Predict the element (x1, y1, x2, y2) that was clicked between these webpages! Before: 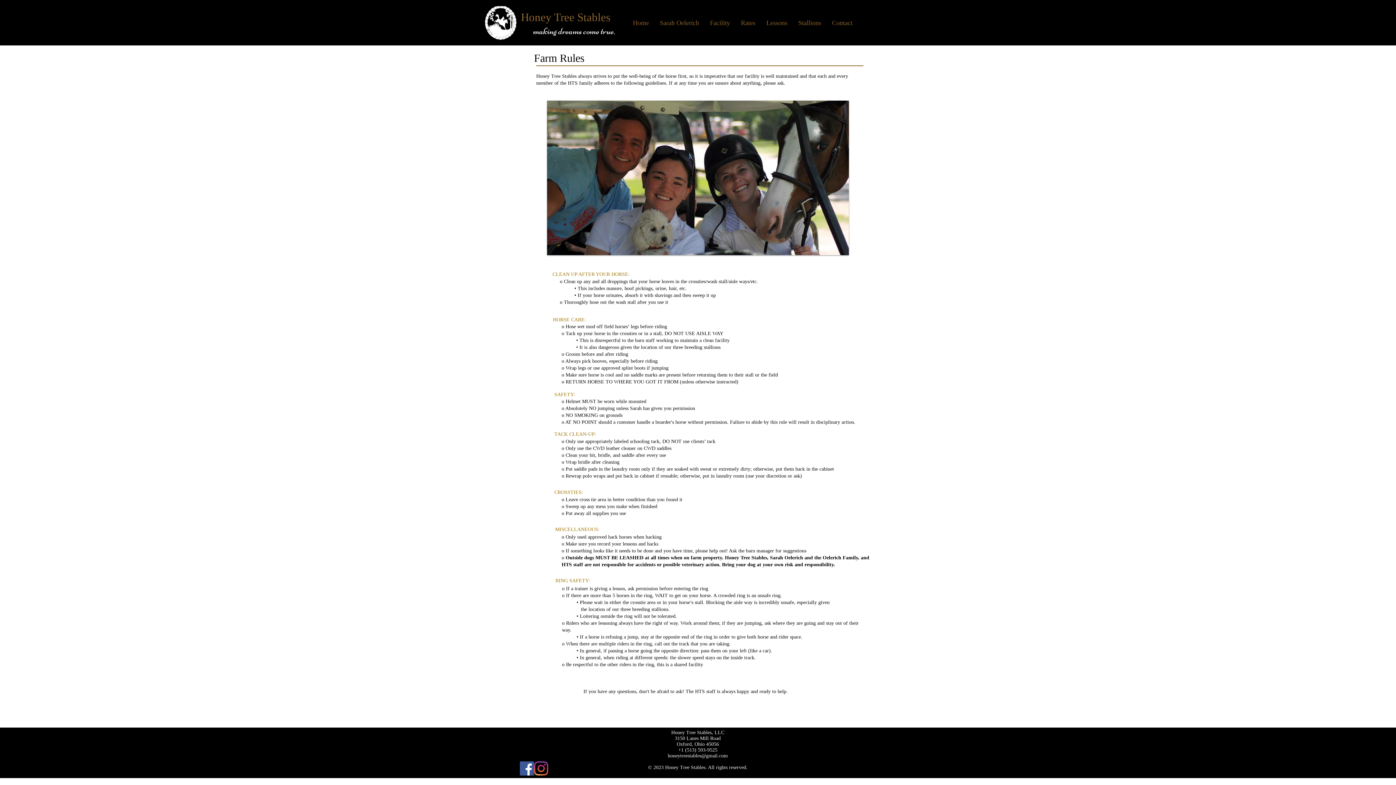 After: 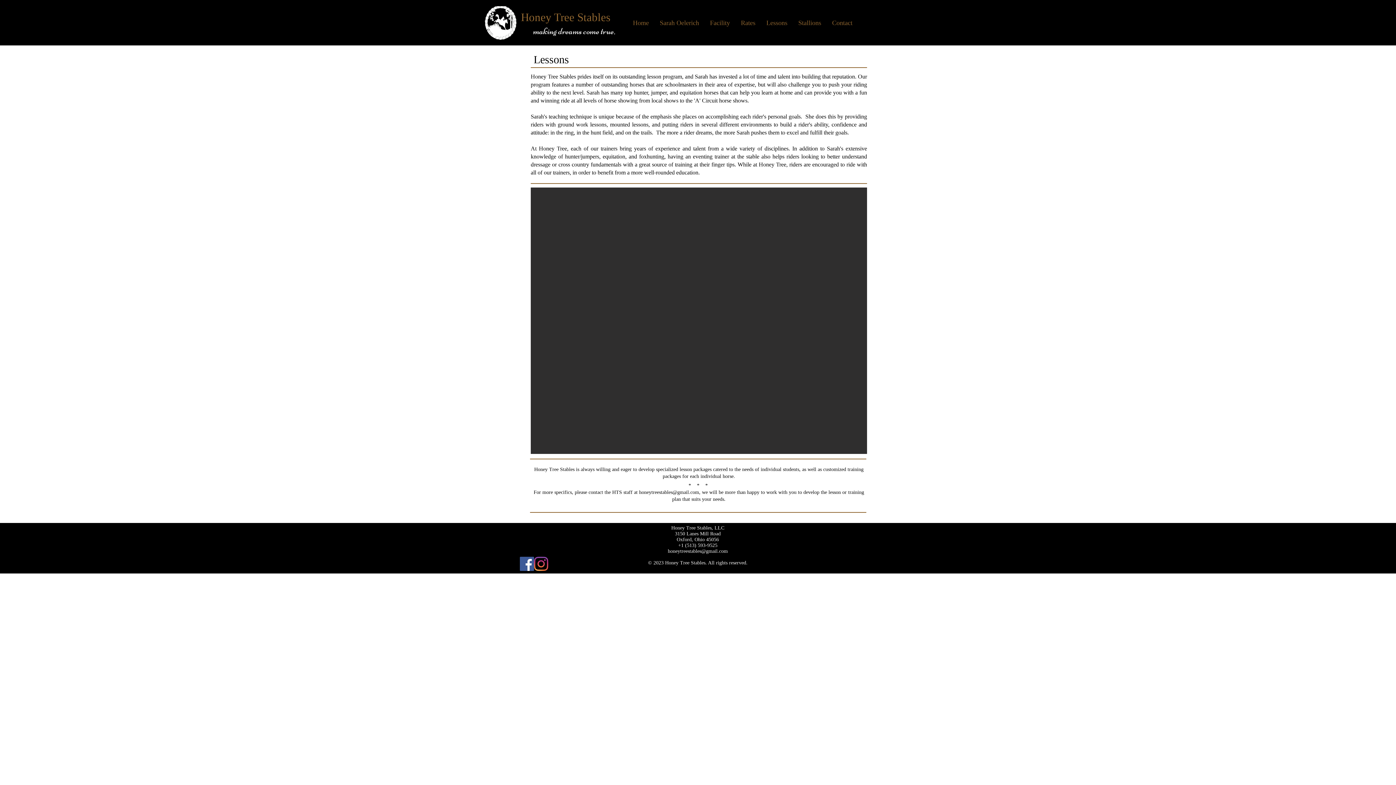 Action: label: Lessons bbox: (761, 9, 793, 36)